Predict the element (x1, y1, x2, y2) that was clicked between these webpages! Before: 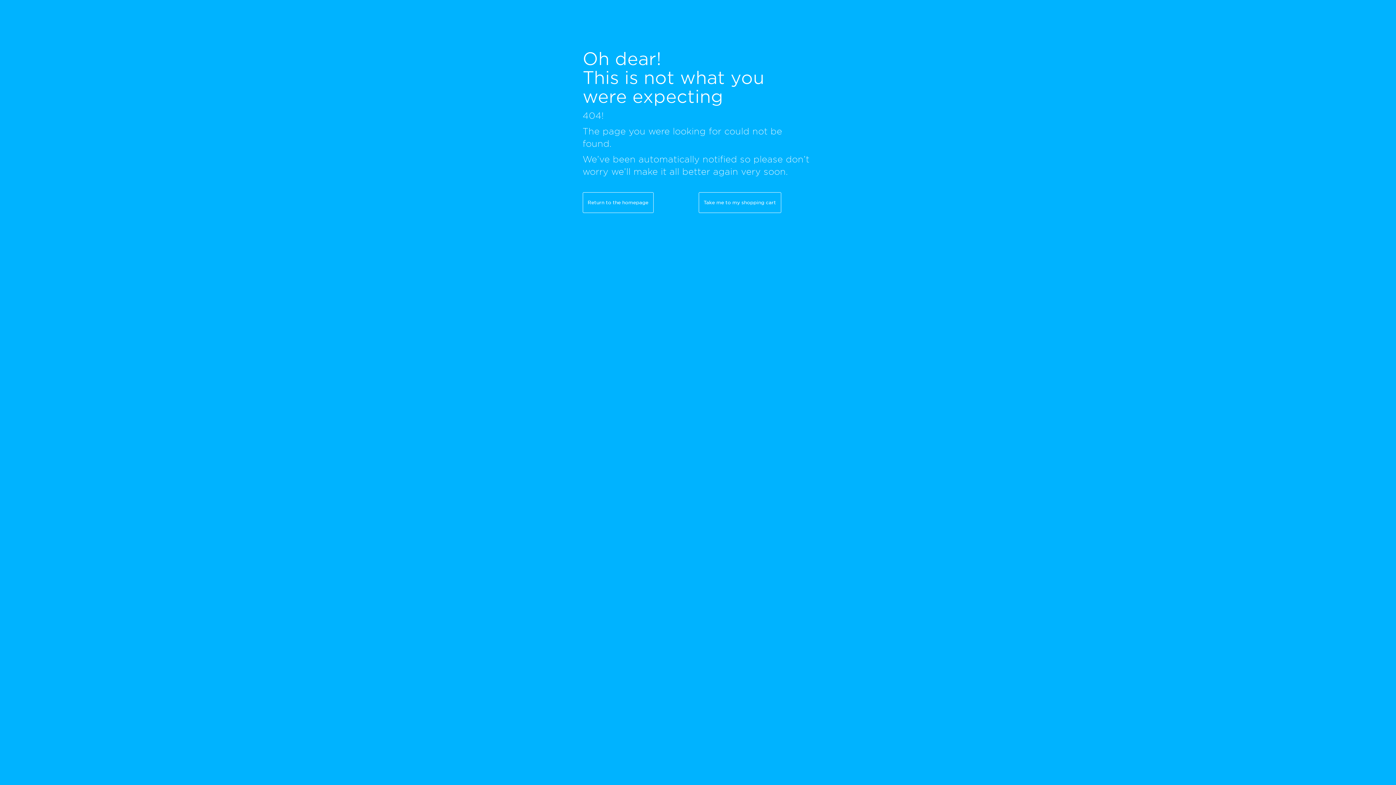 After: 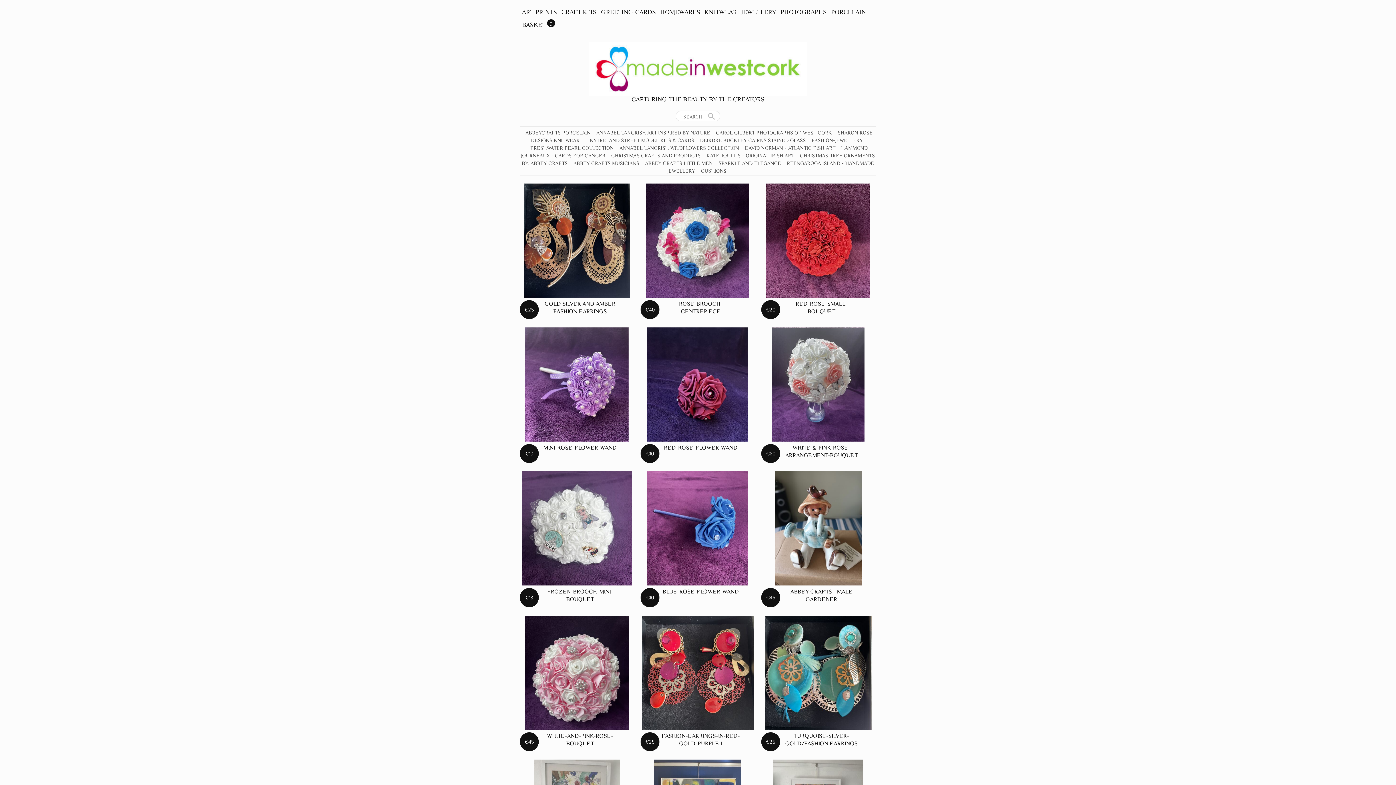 Action: bbox: (582, 192, 653, 213) label: Return to the homepage